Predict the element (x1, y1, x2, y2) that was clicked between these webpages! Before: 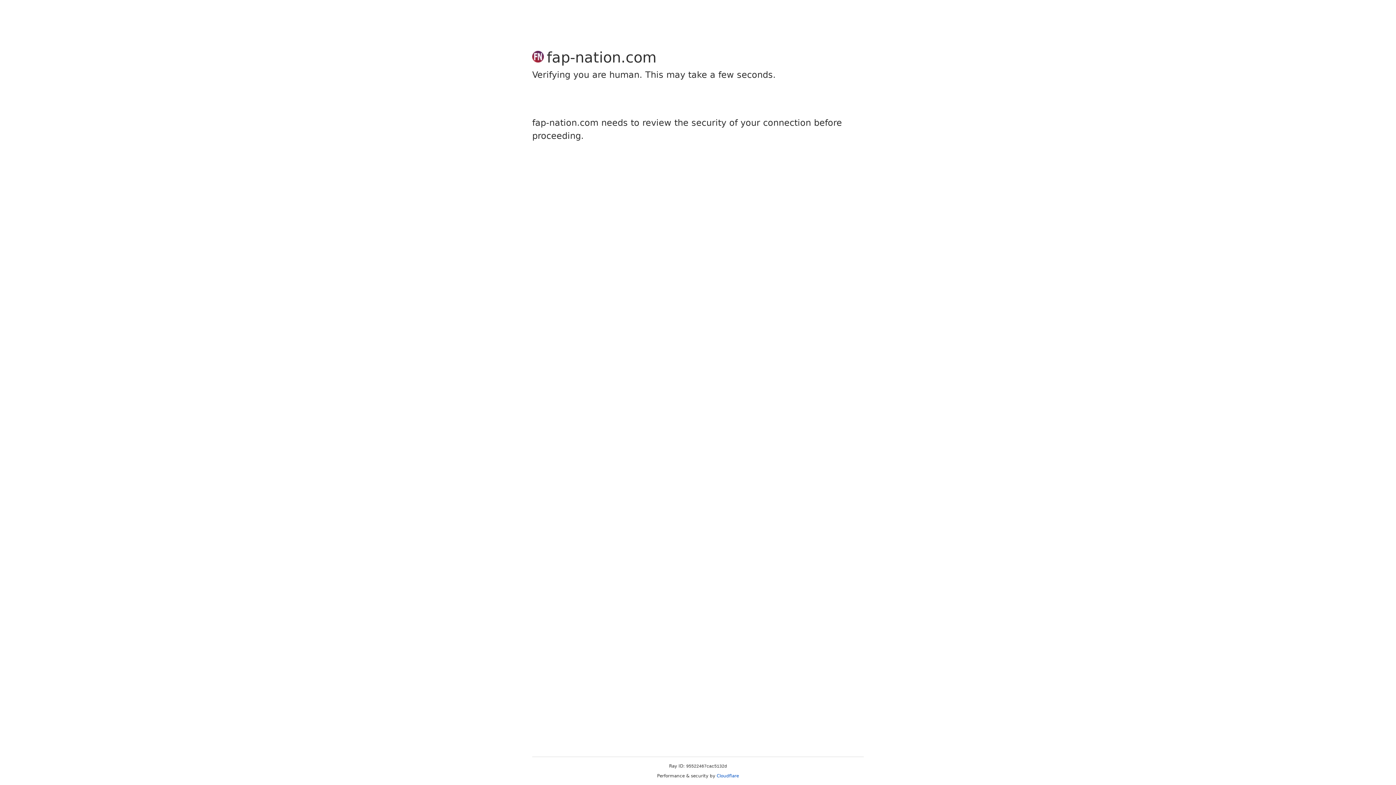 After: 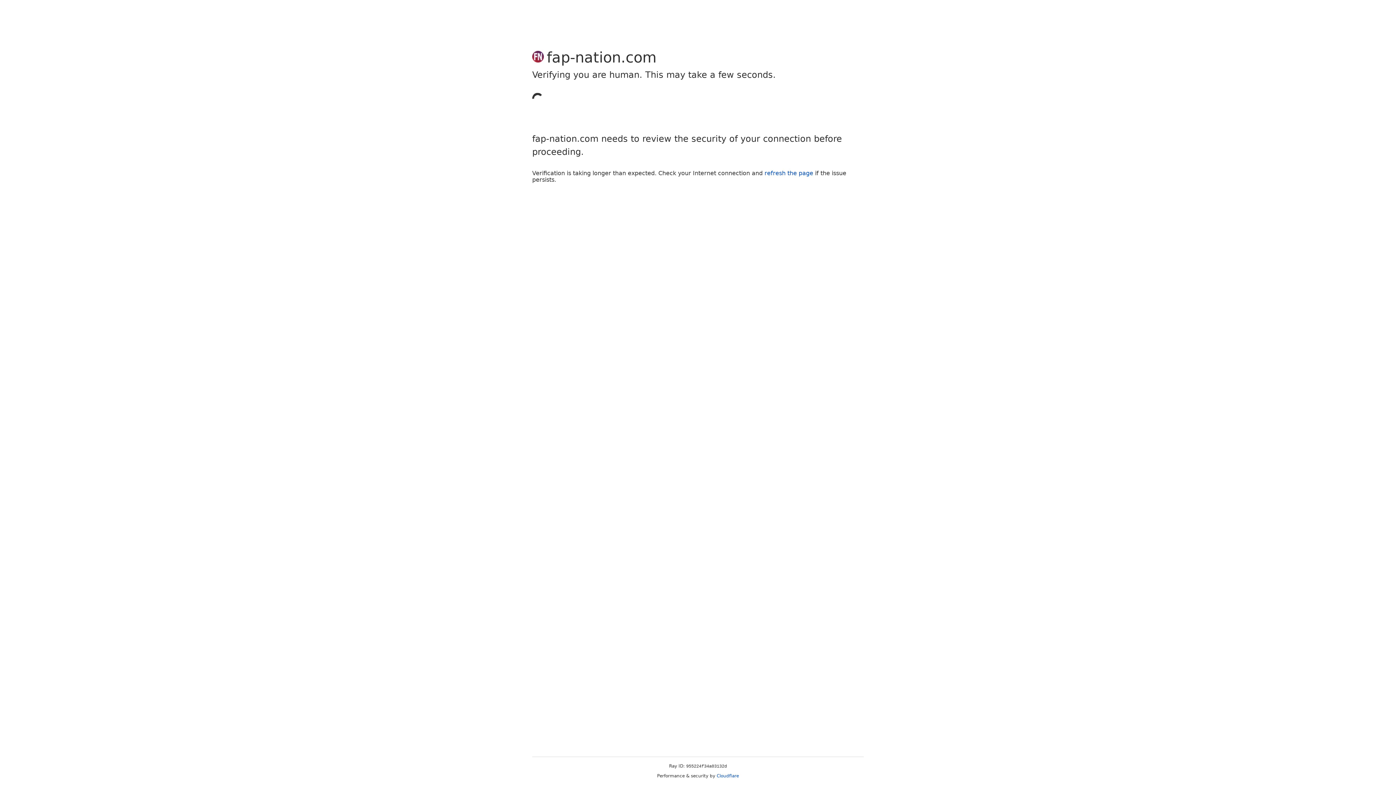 Action: bbox: (716, 773, 739, 778) label: Cloudflare